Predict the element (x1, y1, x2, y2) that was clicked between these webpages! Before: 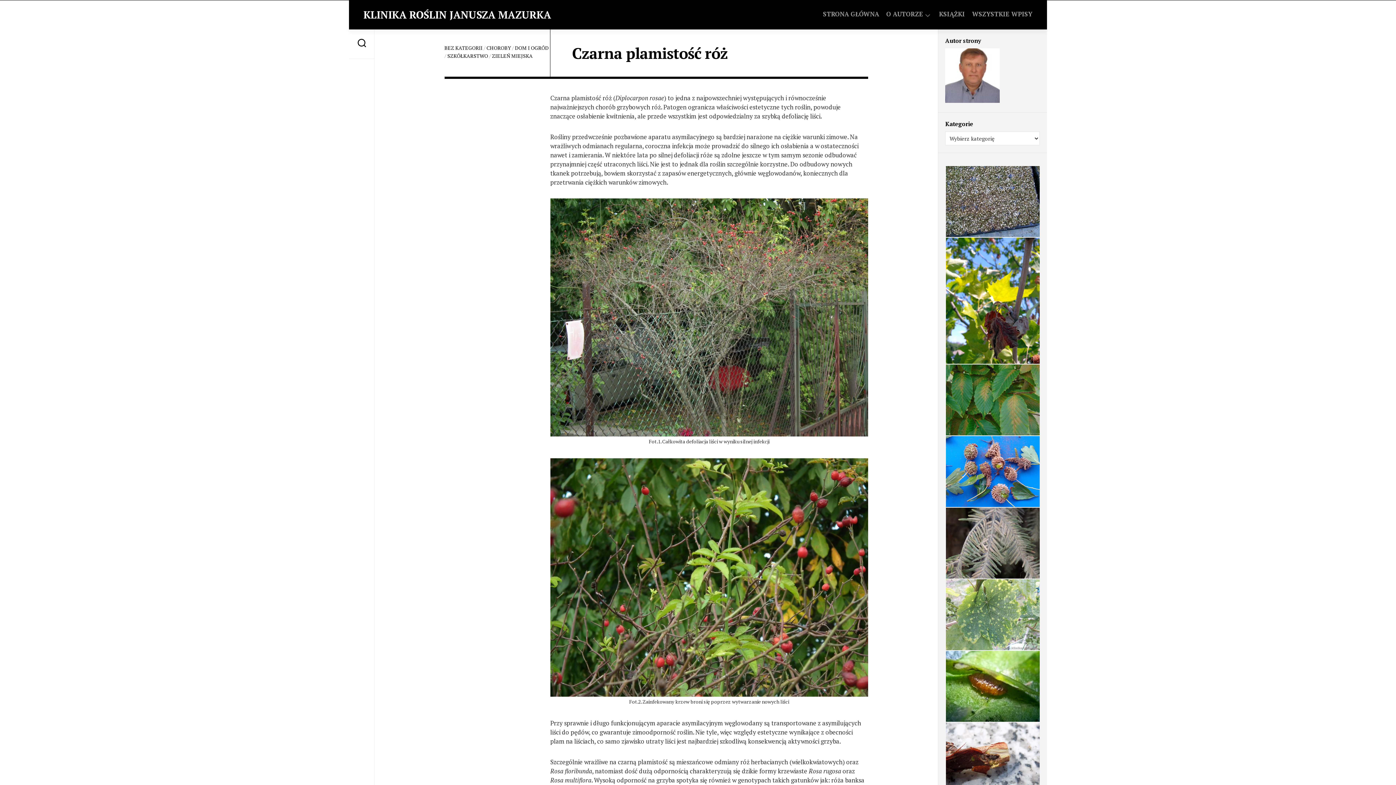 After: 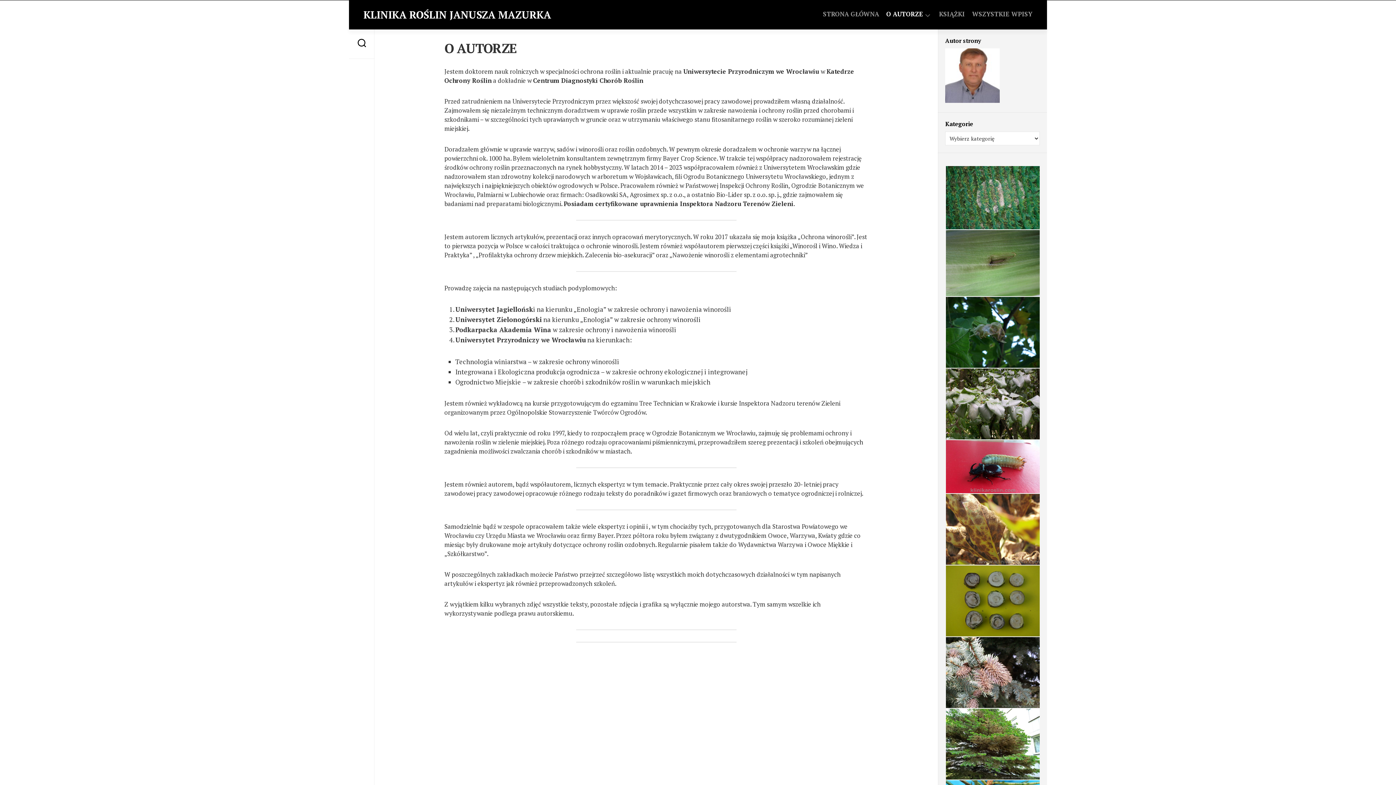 Action: label: O AUTORZE bbox: (886, 10, 923, 18)